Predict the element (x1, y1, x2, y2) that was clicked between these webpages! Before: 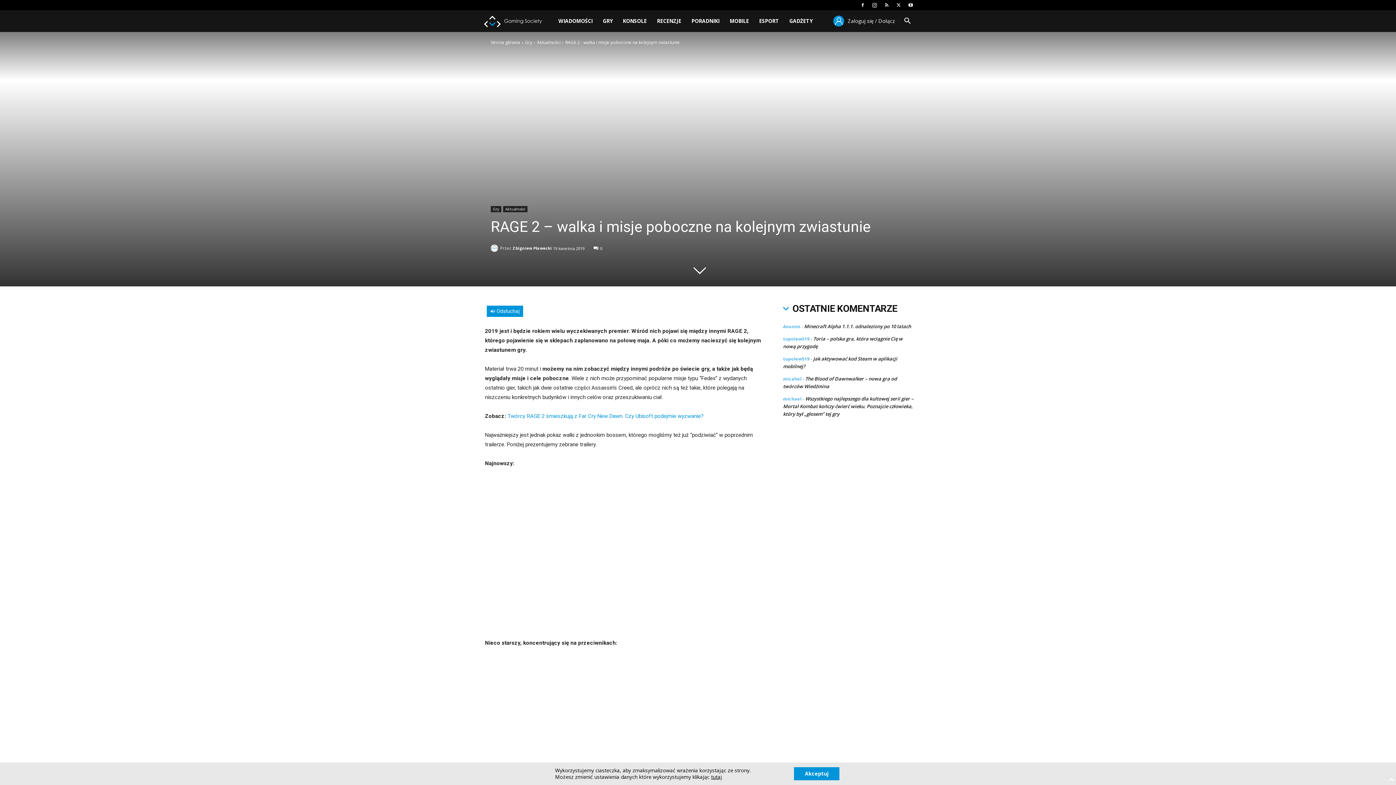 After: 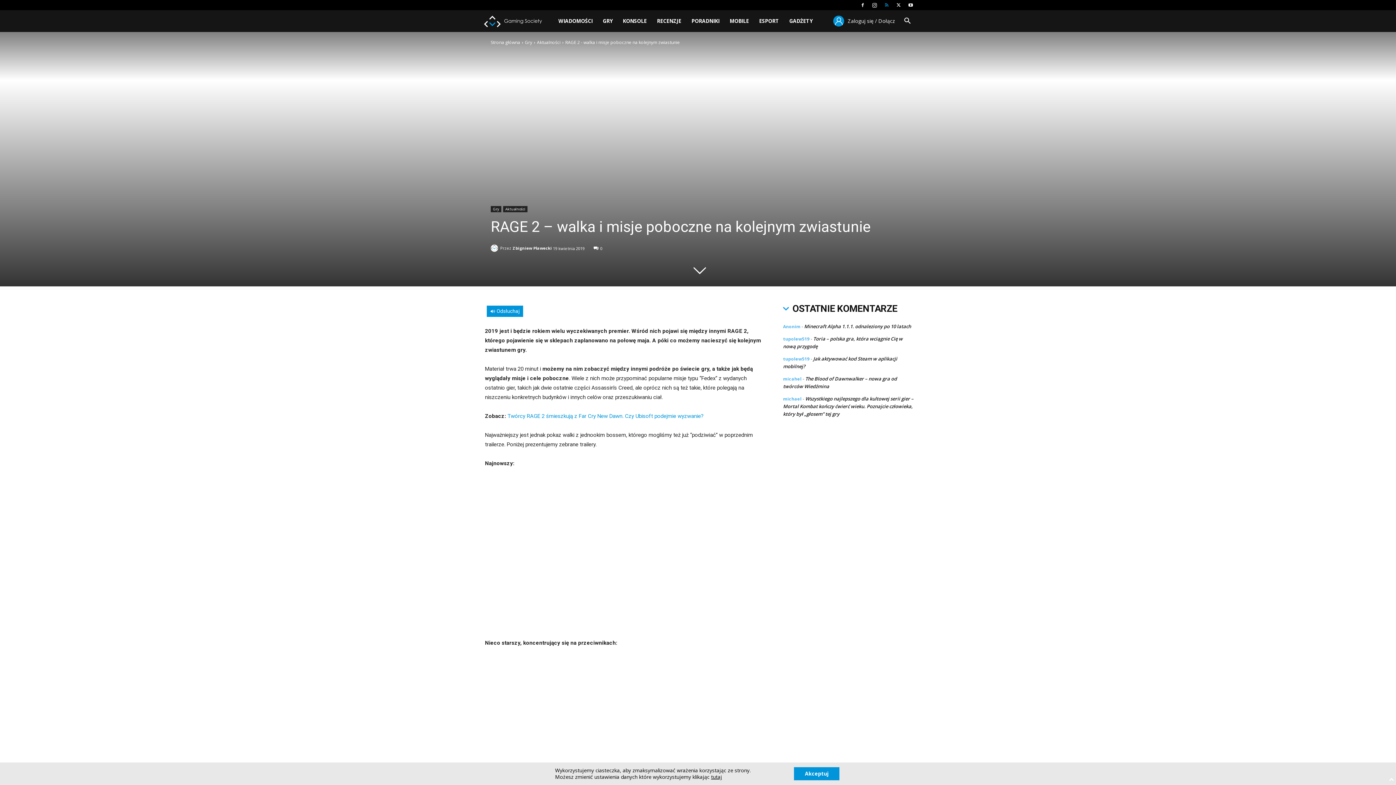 Action: bbox: (881, 0, 892, 10)